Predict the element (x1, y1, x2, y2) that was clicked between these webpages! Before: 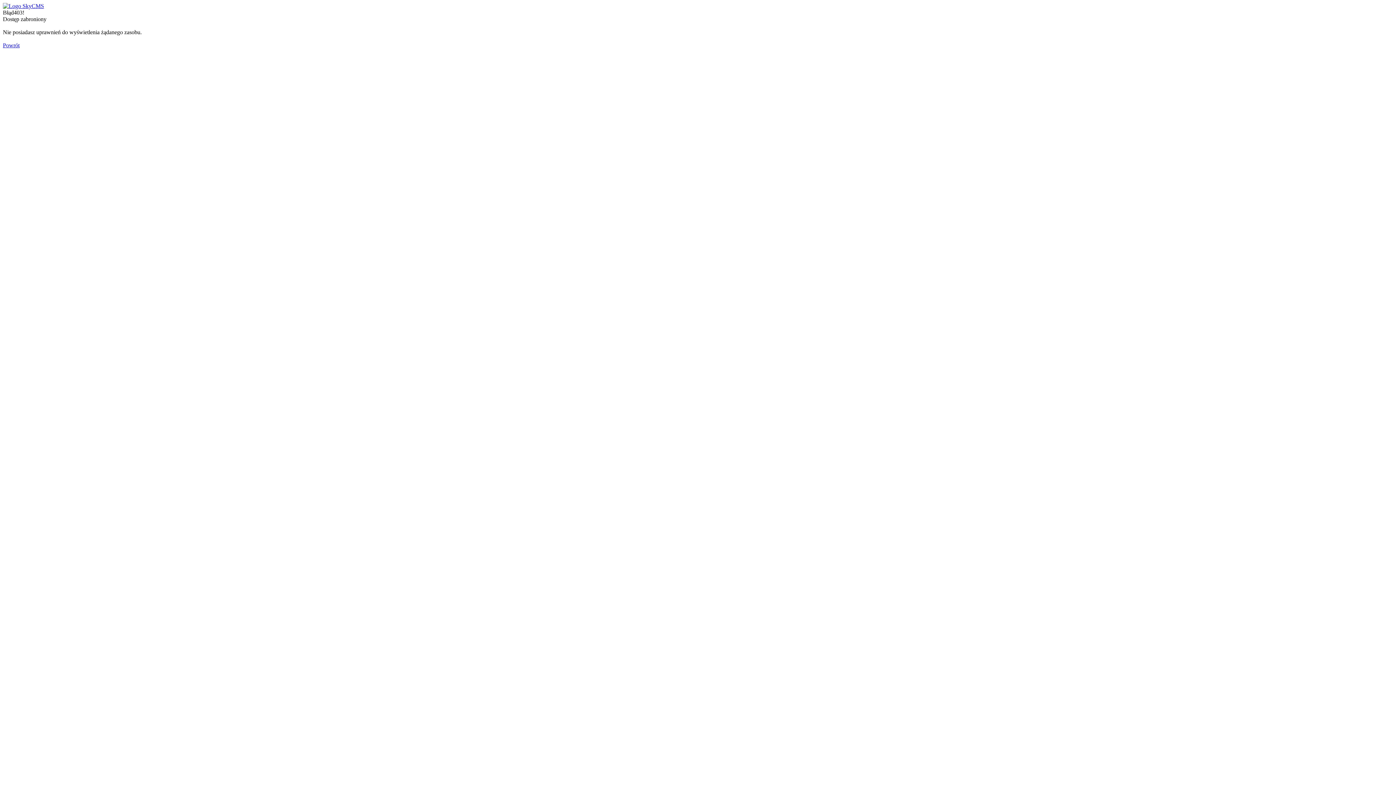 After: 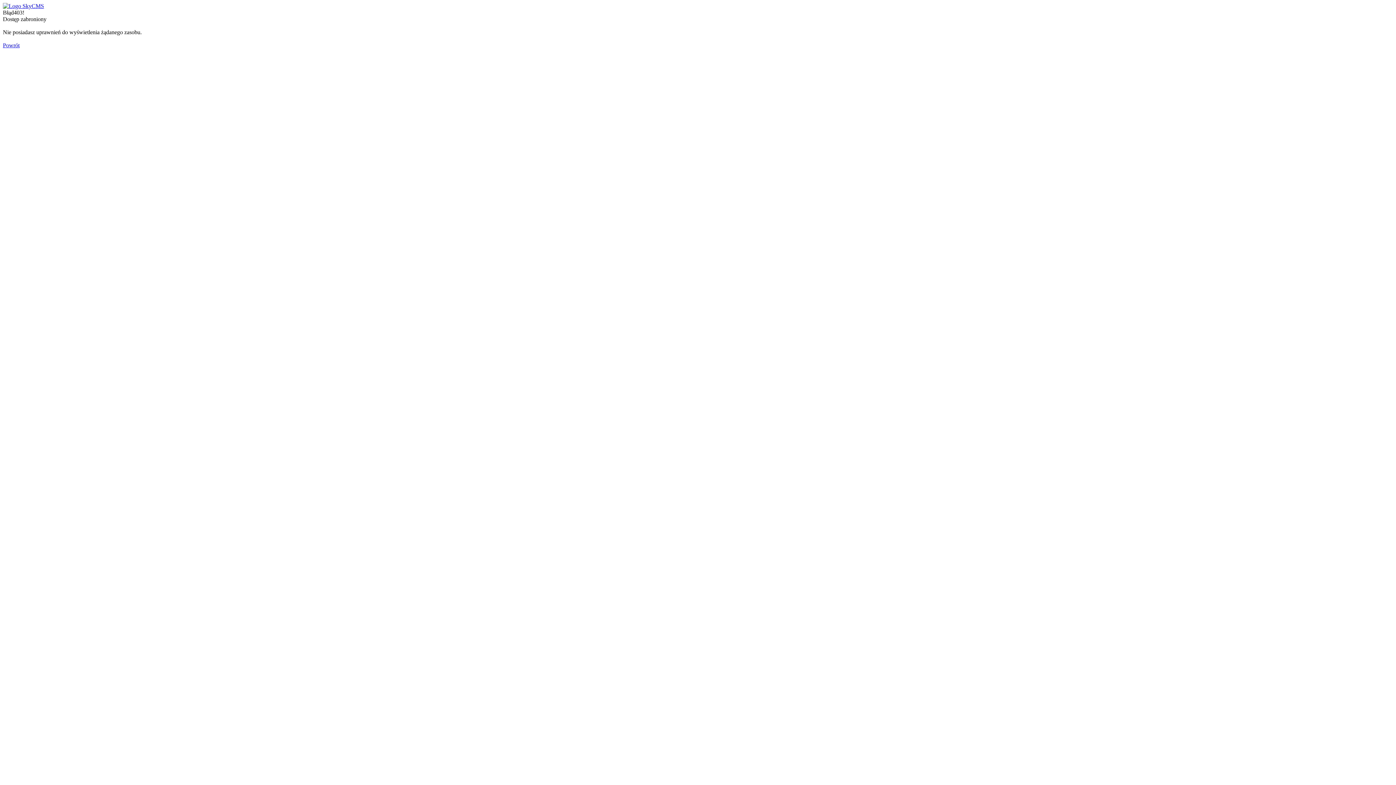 Action: label: Powrót bbox: (2, 42, 19, 48)